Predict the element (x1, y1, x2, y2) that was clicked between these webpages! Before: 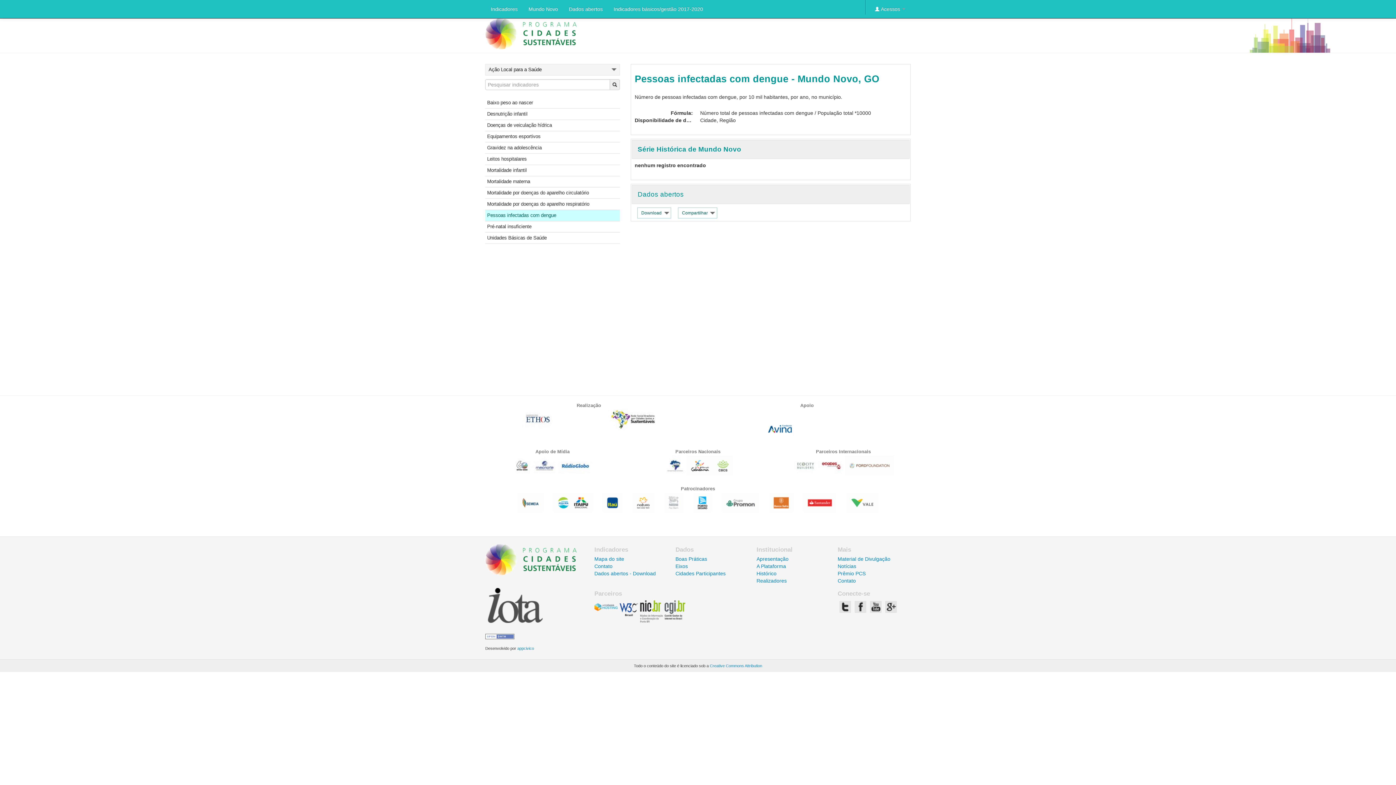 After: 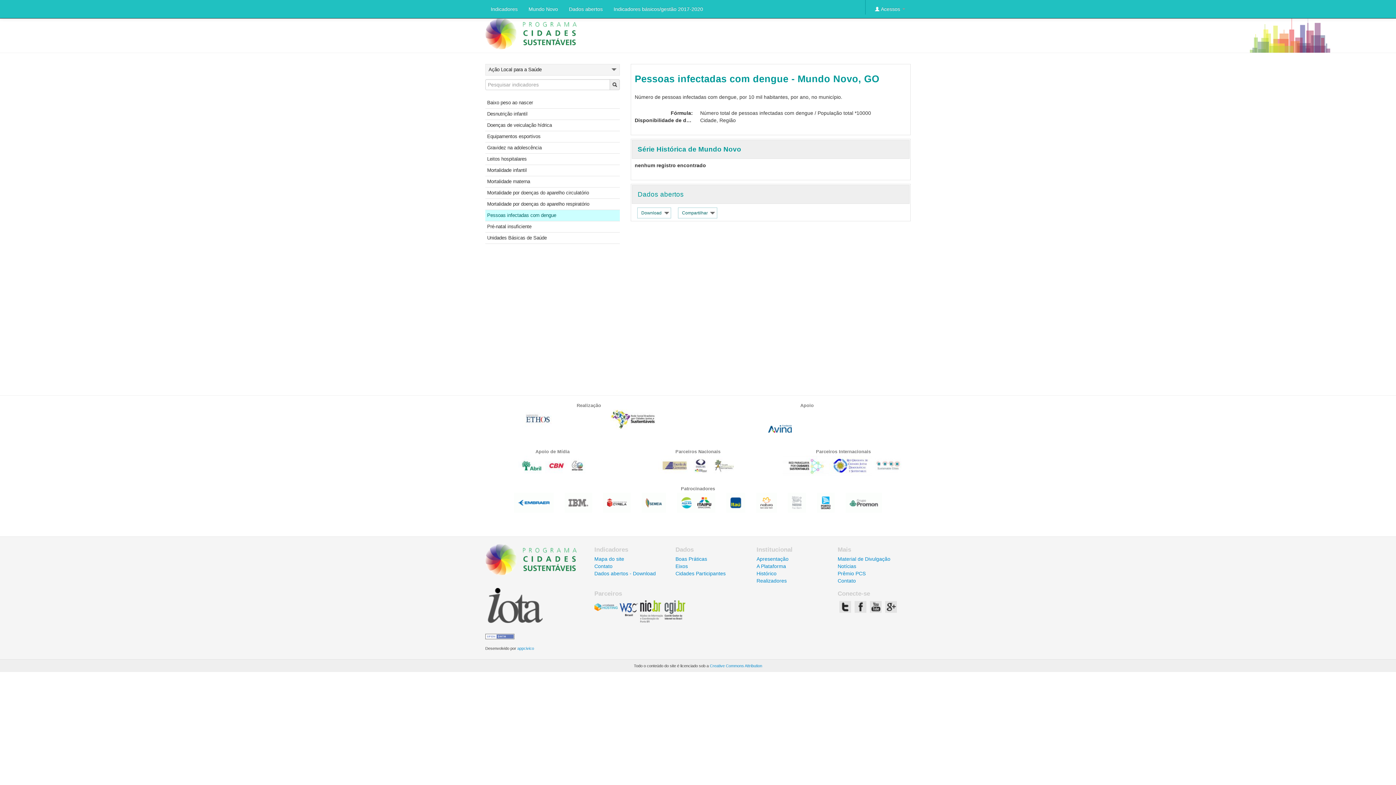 Action: bbox: (664, 618, 685, 624)